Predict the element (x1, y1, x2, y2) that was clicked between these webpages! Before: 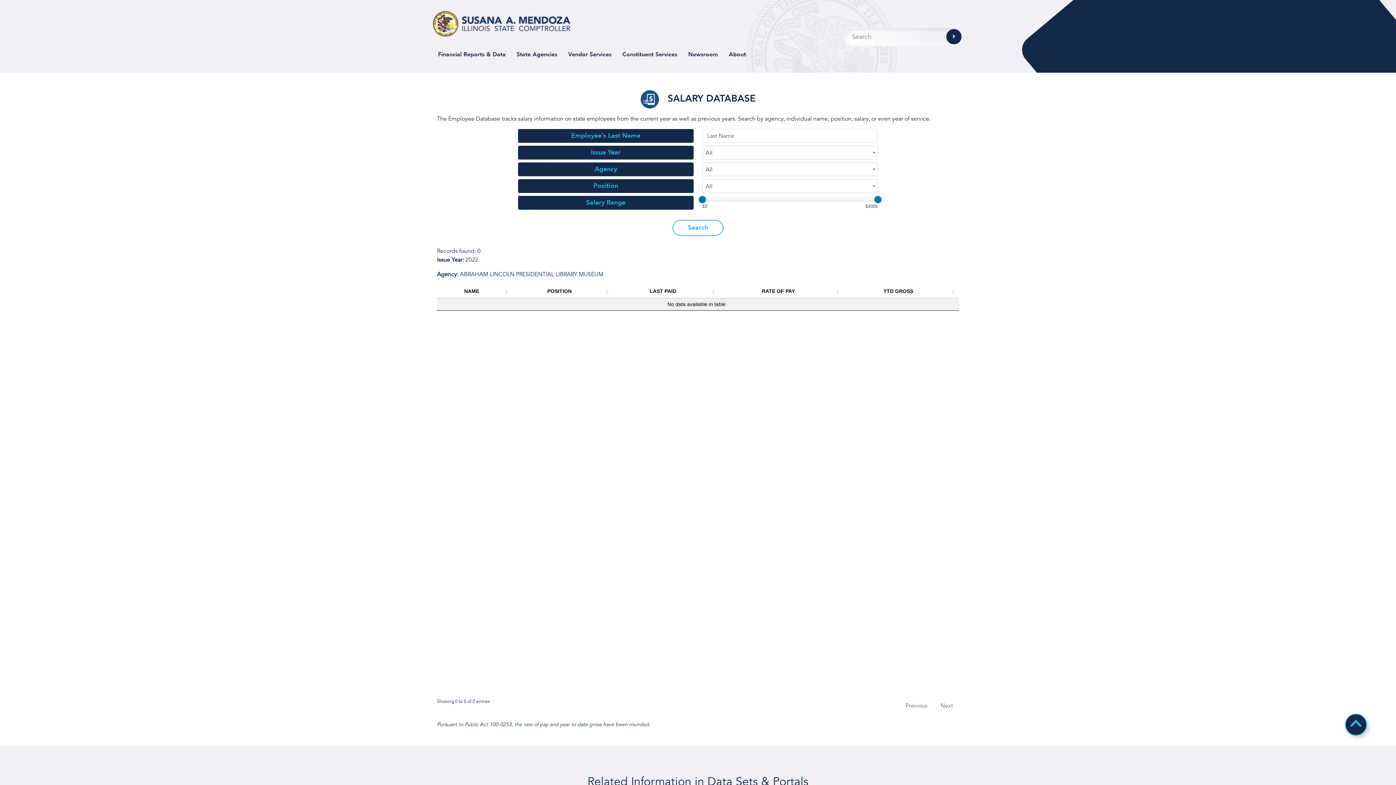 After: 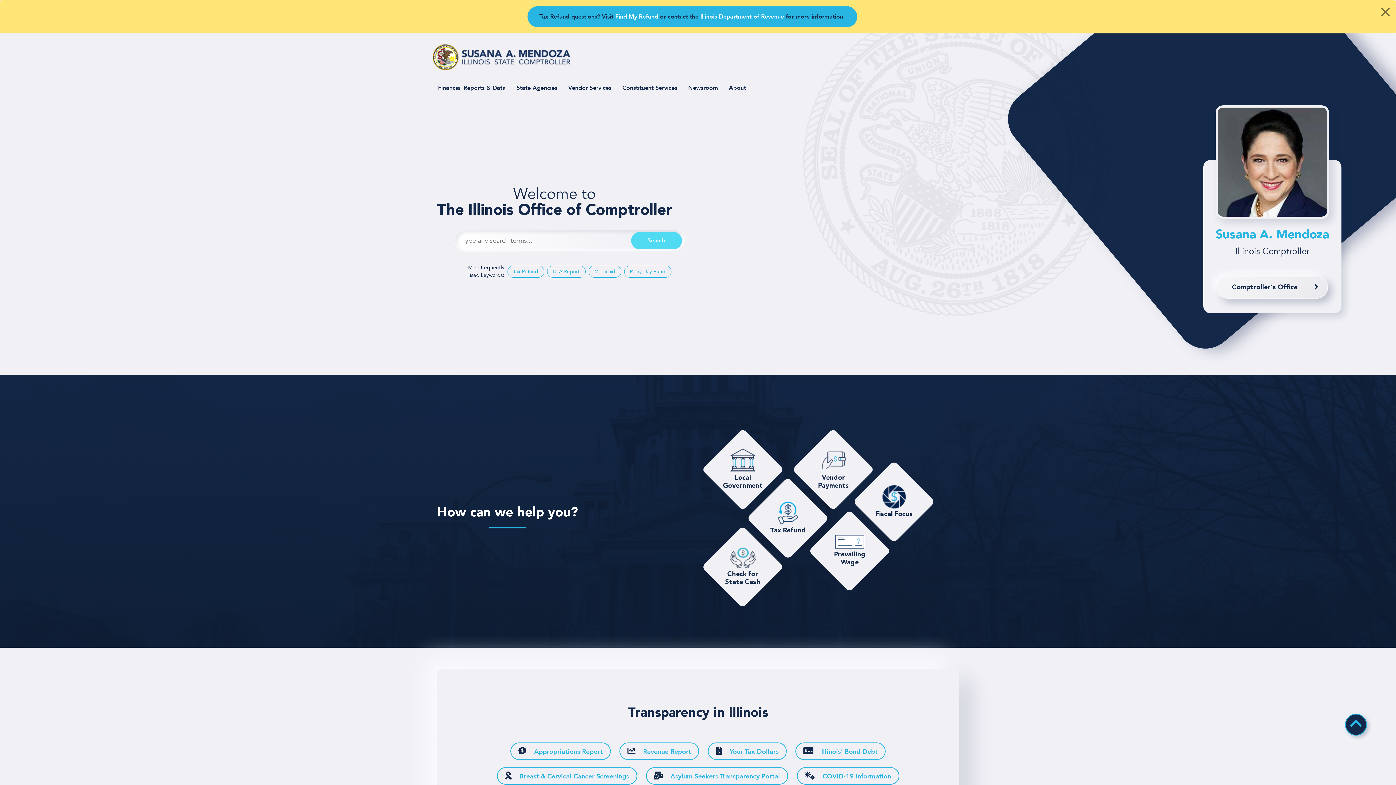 Action: bbox: (432, 3, 570, 44)